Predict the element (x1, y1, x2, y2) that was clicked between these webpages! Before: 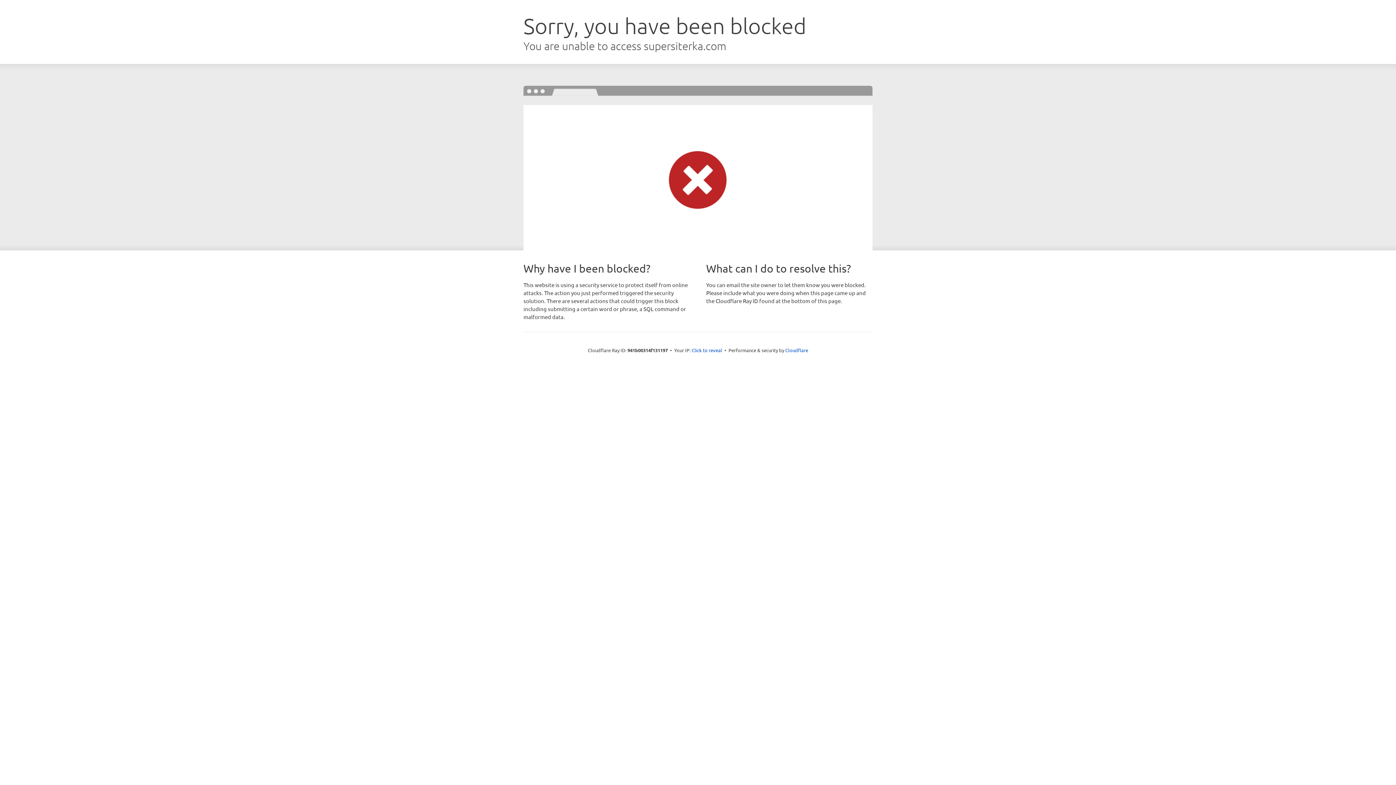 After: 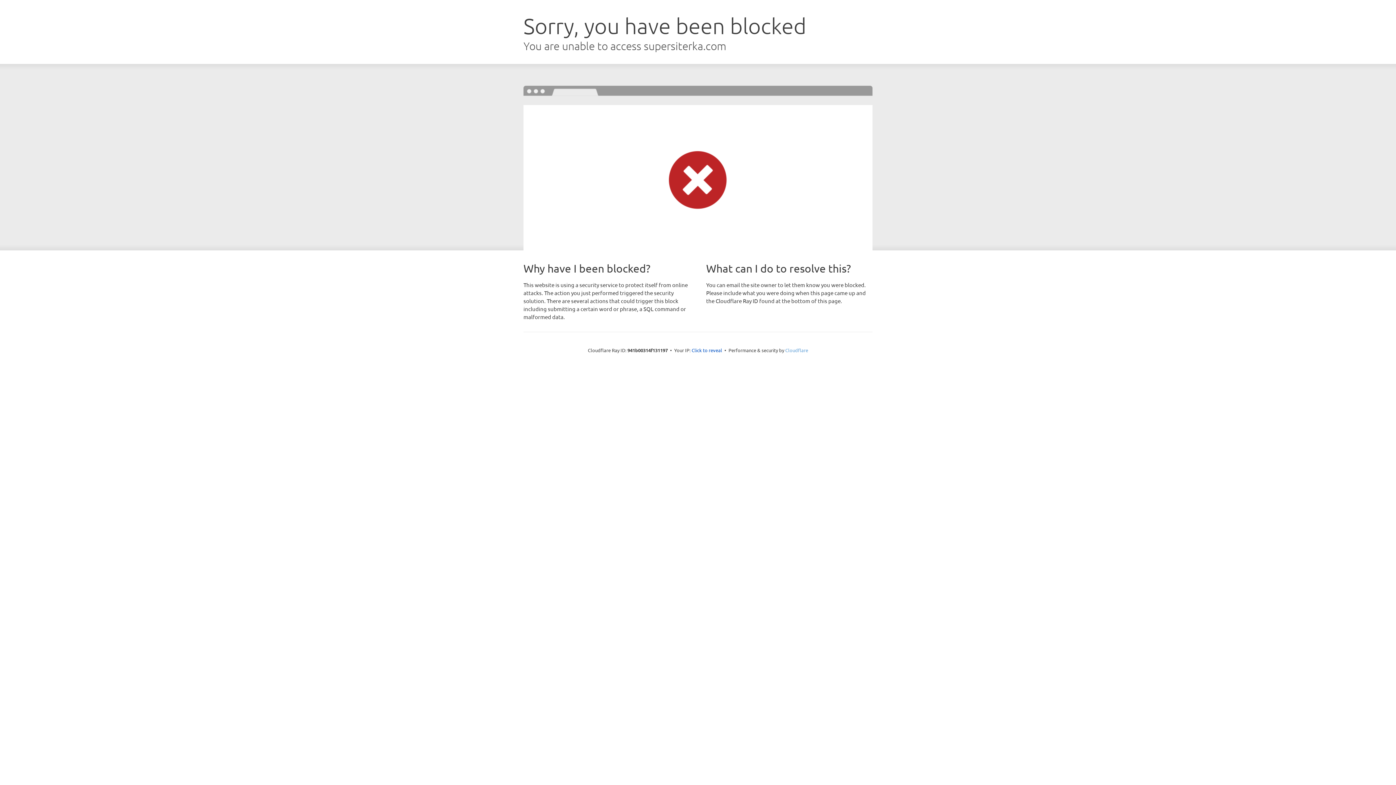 Action: bbox: (785, 347, 808, 353) label: Cloudflare